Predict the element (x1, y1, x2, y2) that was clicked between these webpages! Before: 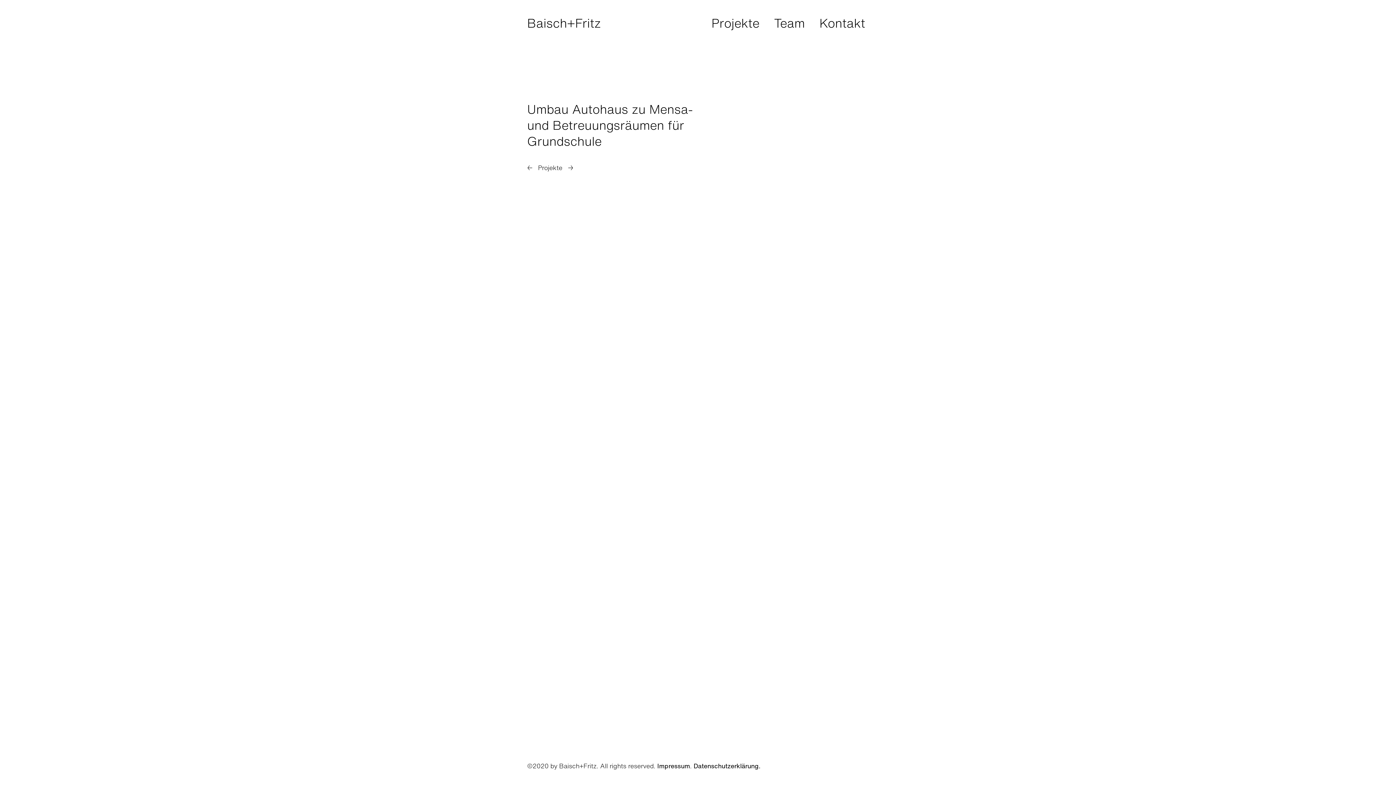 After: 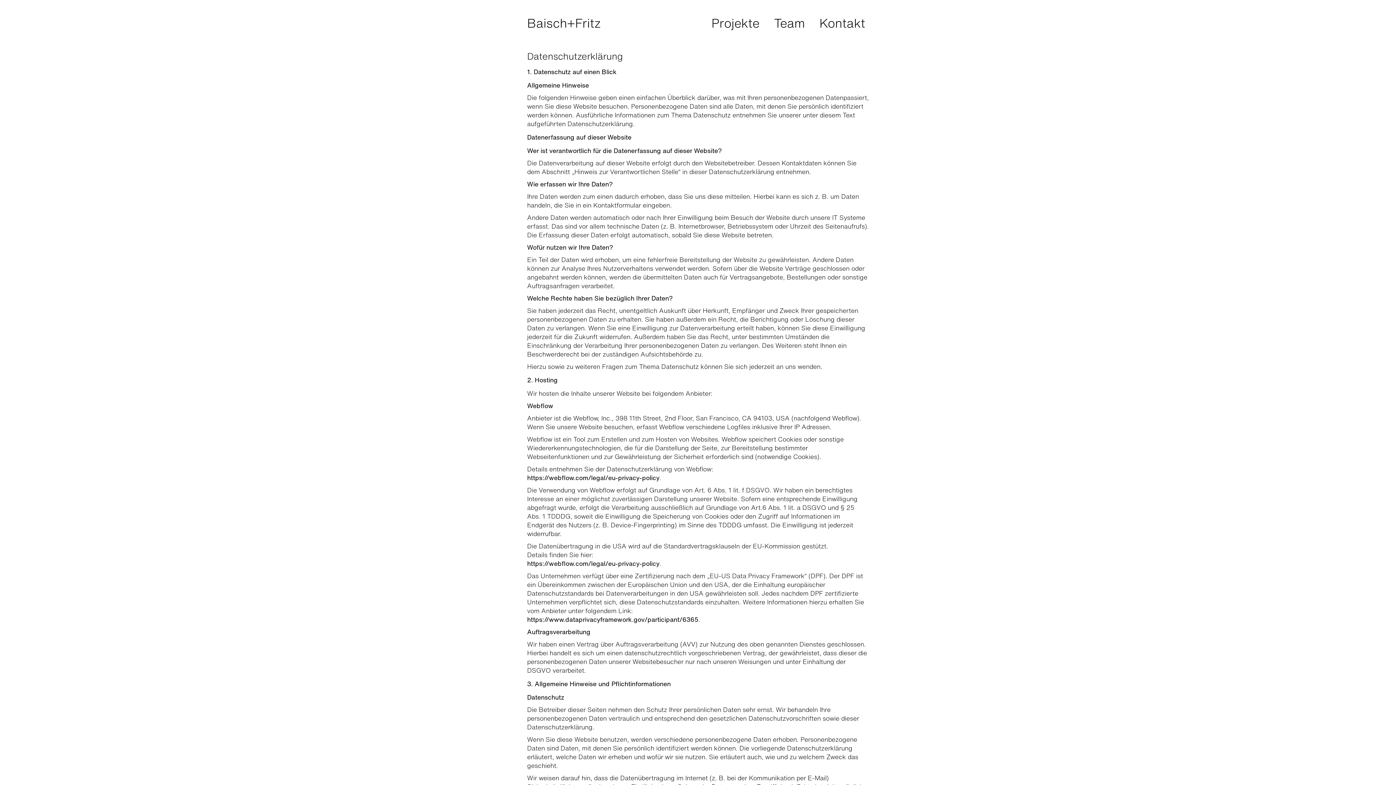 Action: label: Datenschutzerklärung. bbox: (693, 761, 760, 770)